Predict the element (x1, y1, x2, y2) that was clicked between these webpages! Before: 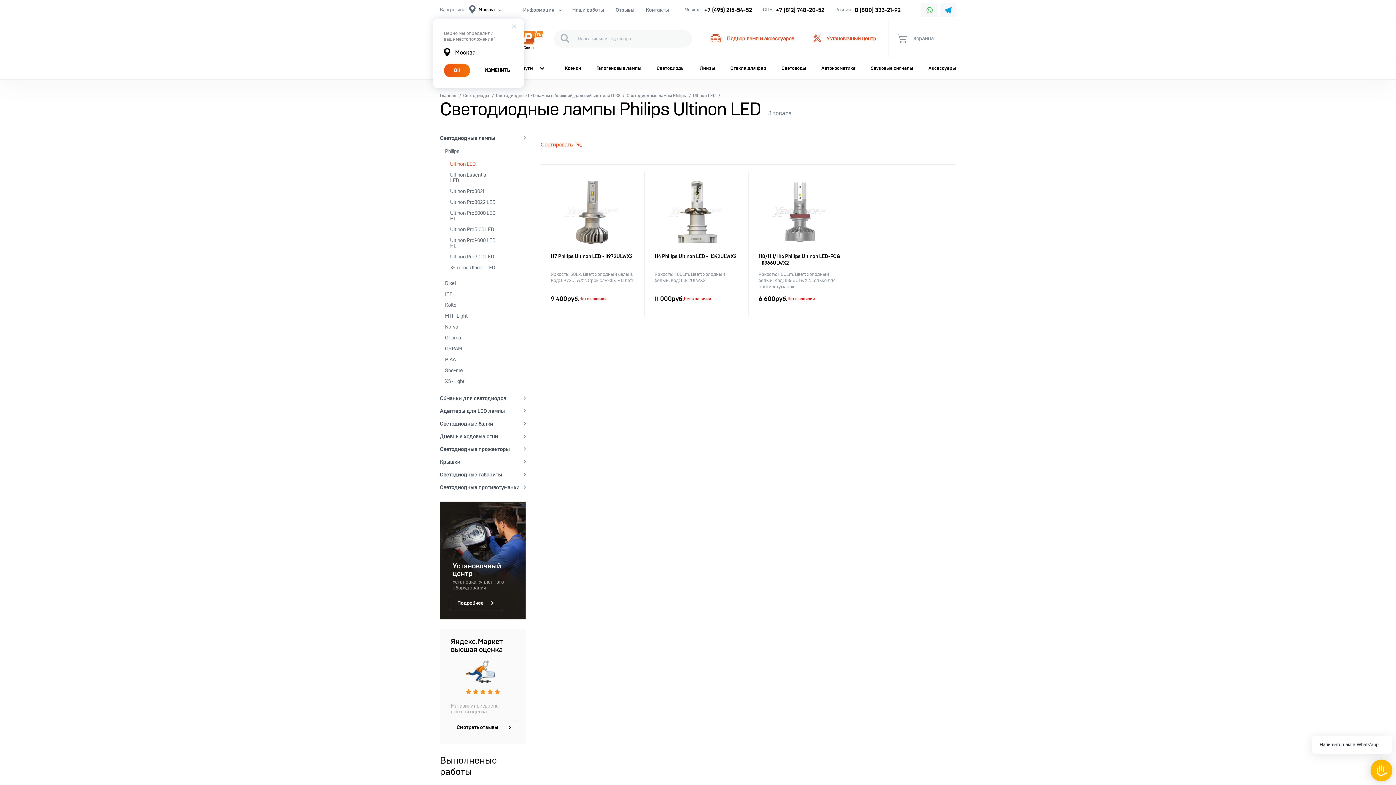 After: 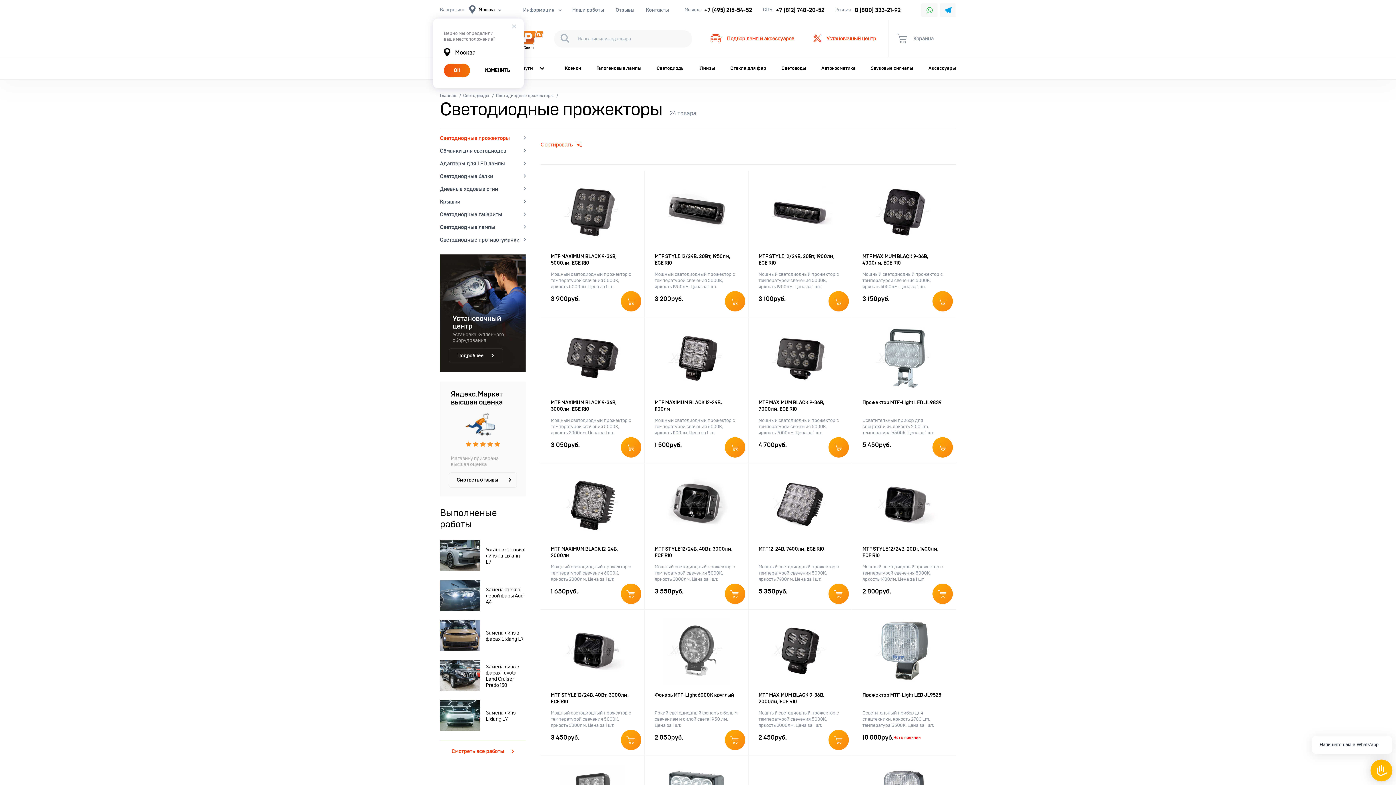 Action: label: Светодиодные прожекторы bbox: (440, 446, 526, 452)